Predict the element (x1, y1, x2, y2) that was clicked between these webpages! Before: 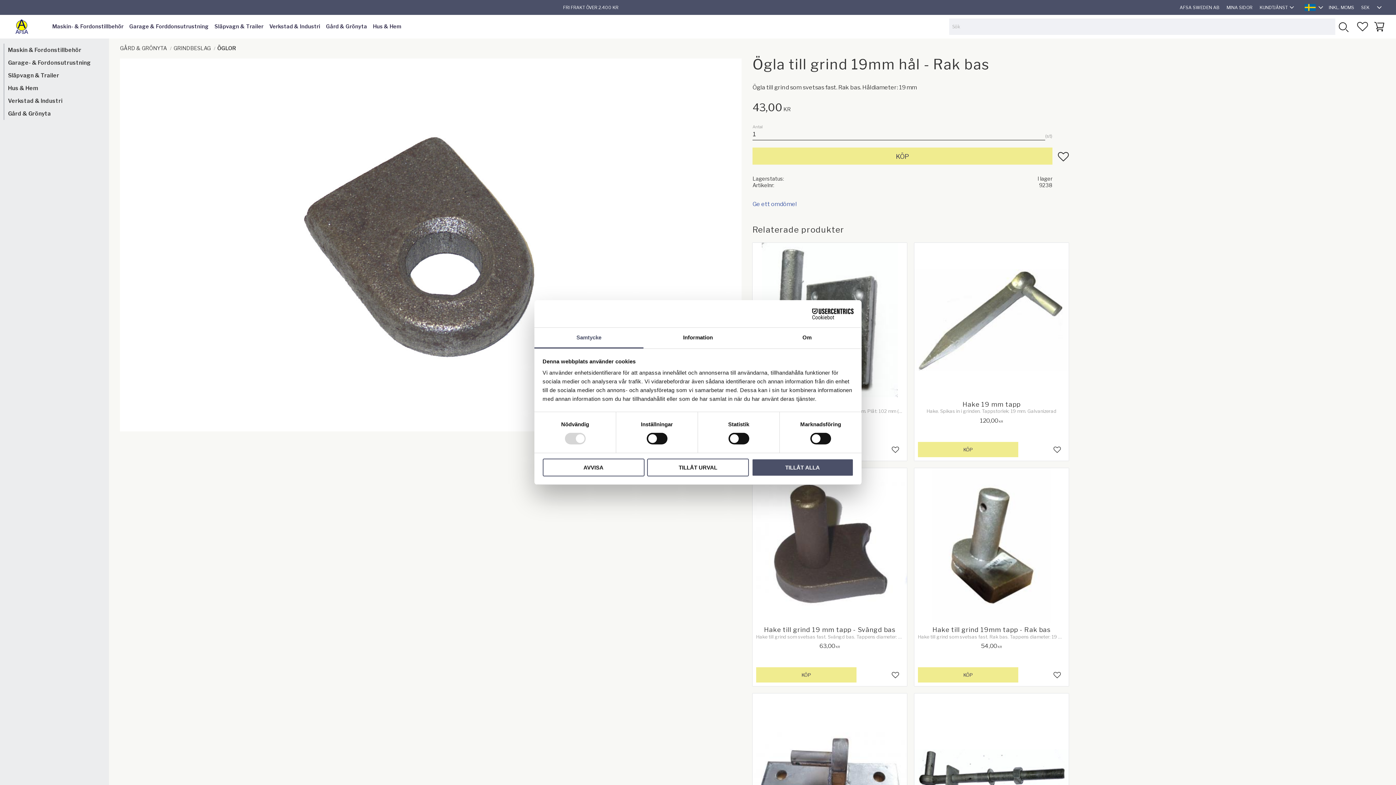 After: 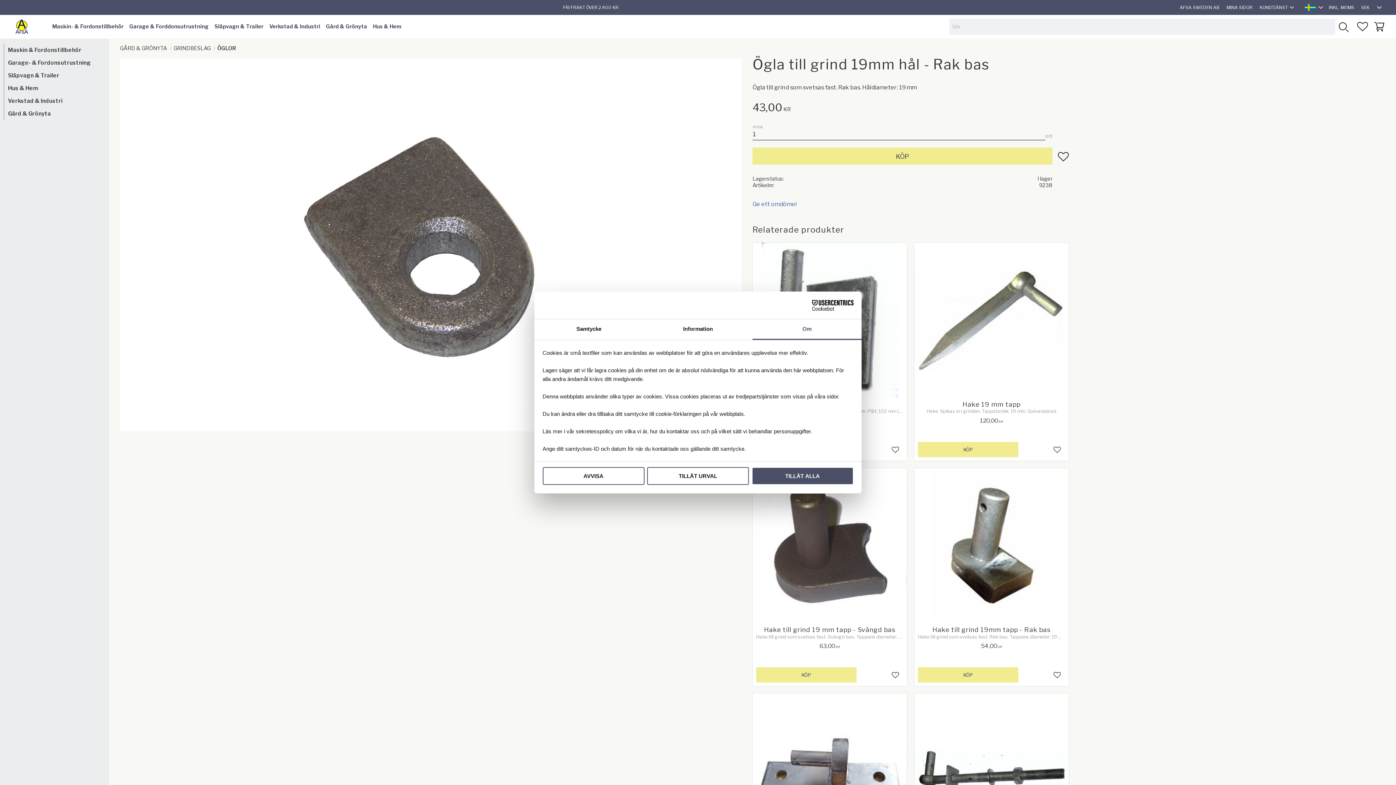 Action: label: Om bbox: (752, 327, 861, 348)